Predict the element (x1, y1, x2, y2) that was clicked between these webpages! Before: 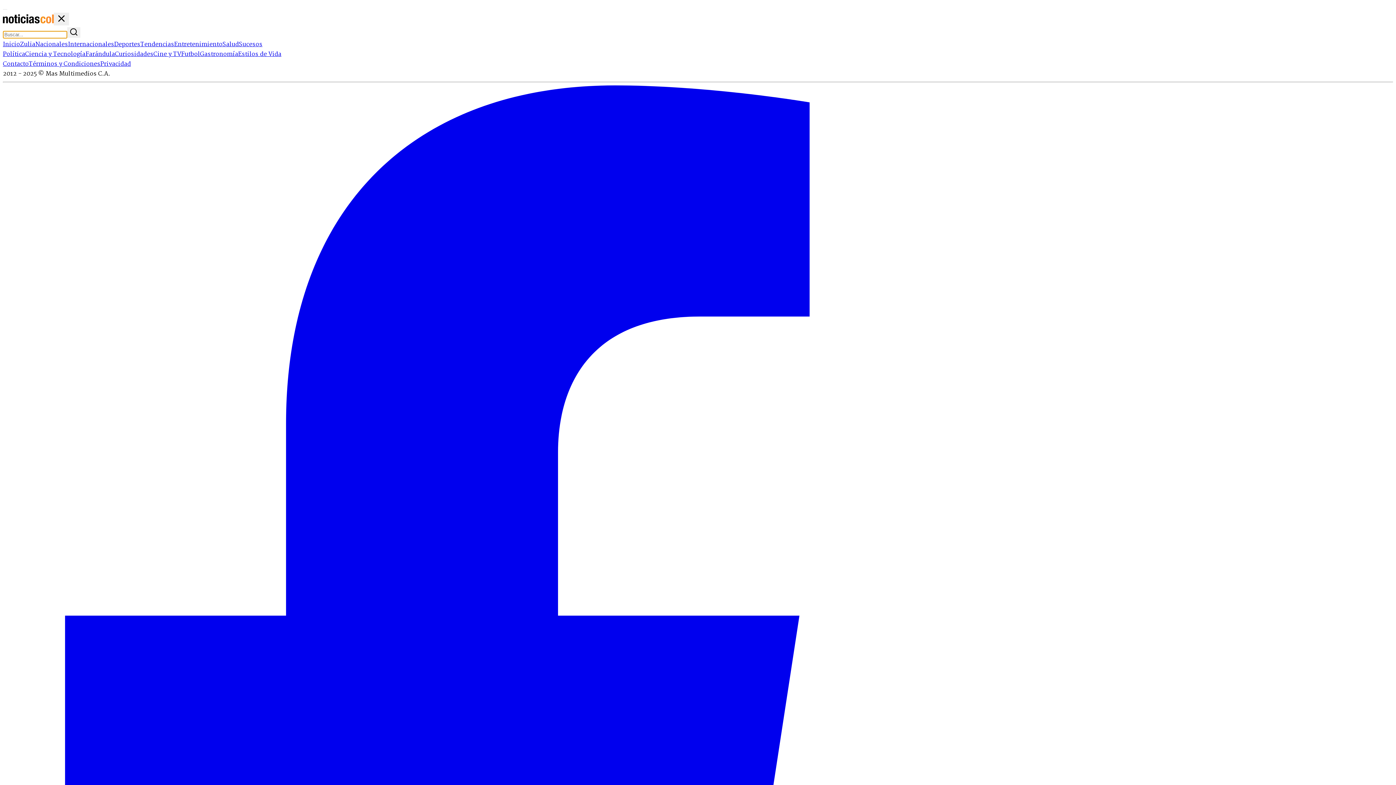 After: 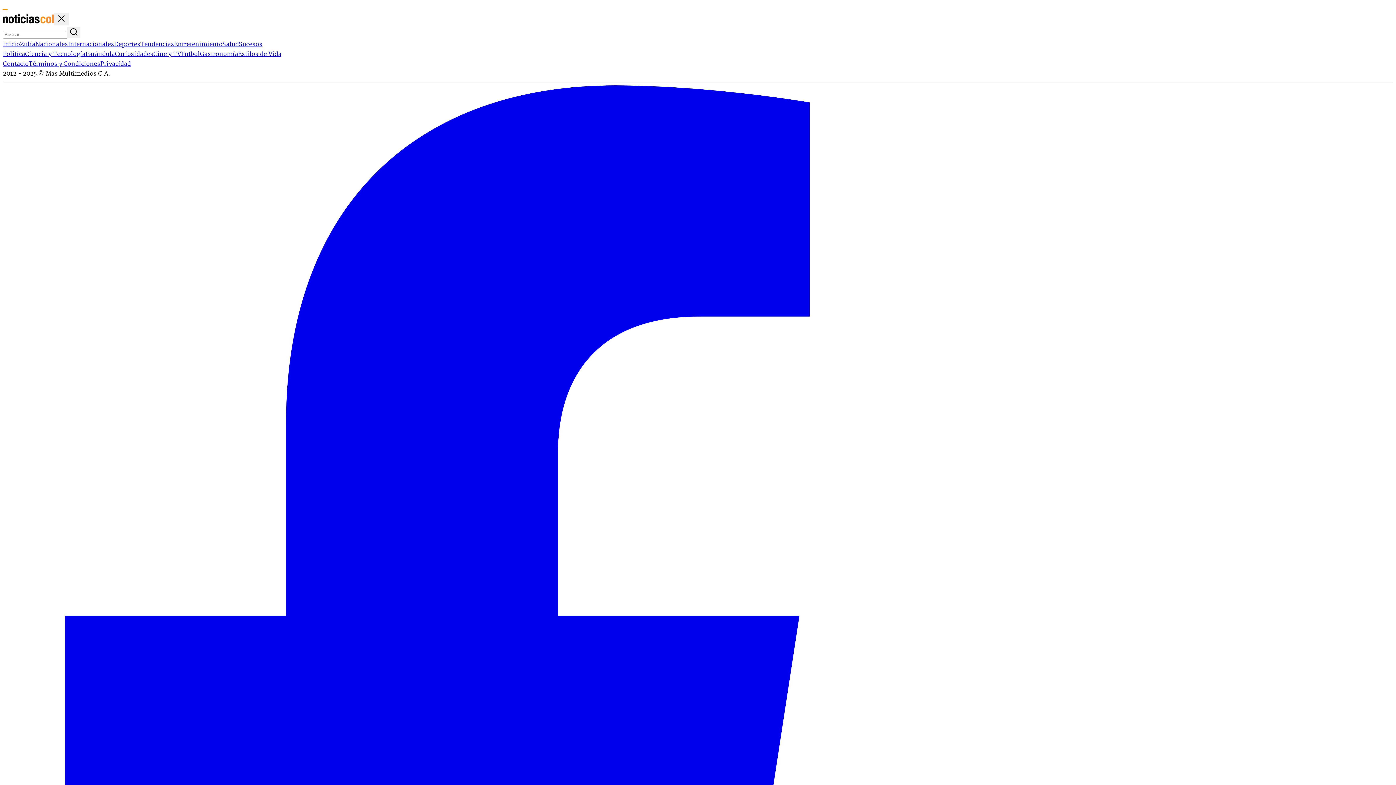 Action: bbox: (2, 9, 7, 9)